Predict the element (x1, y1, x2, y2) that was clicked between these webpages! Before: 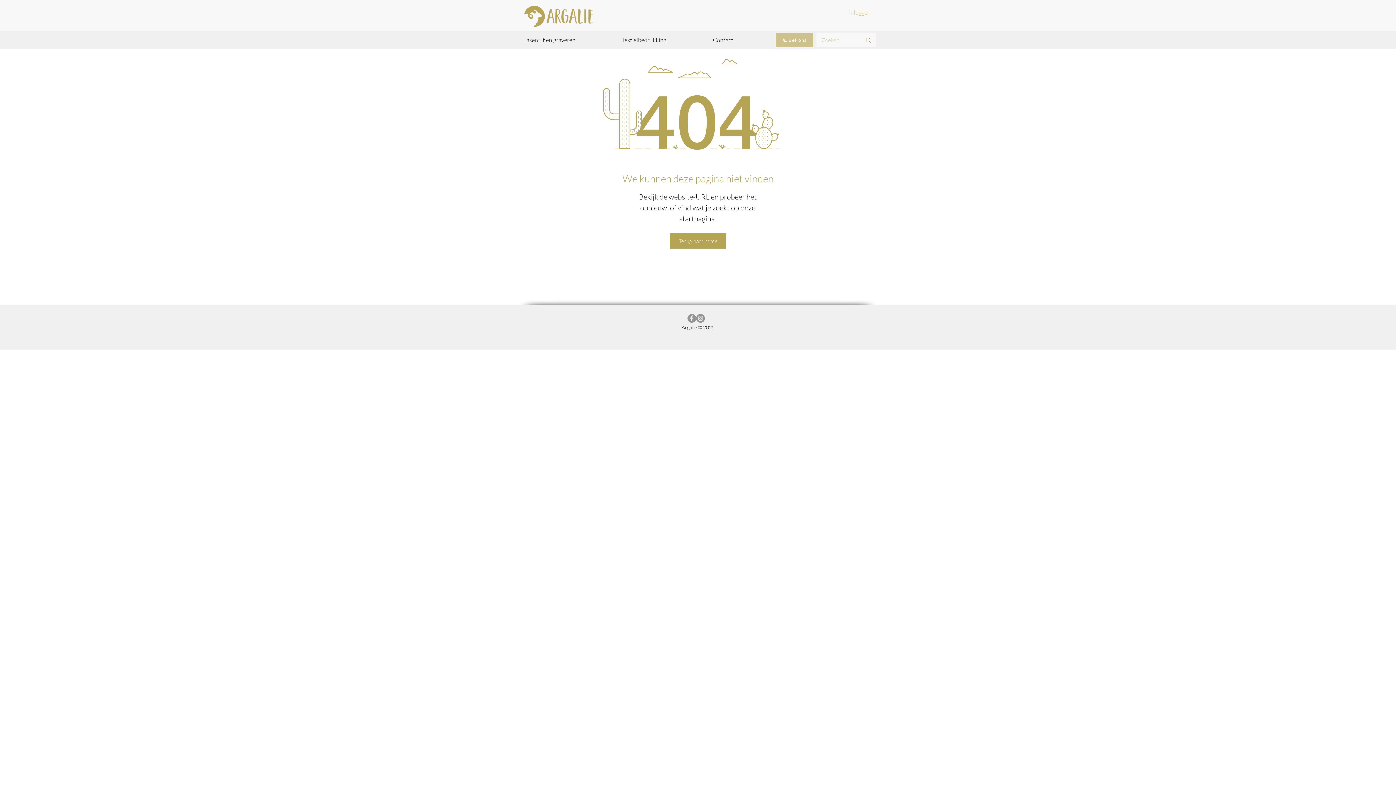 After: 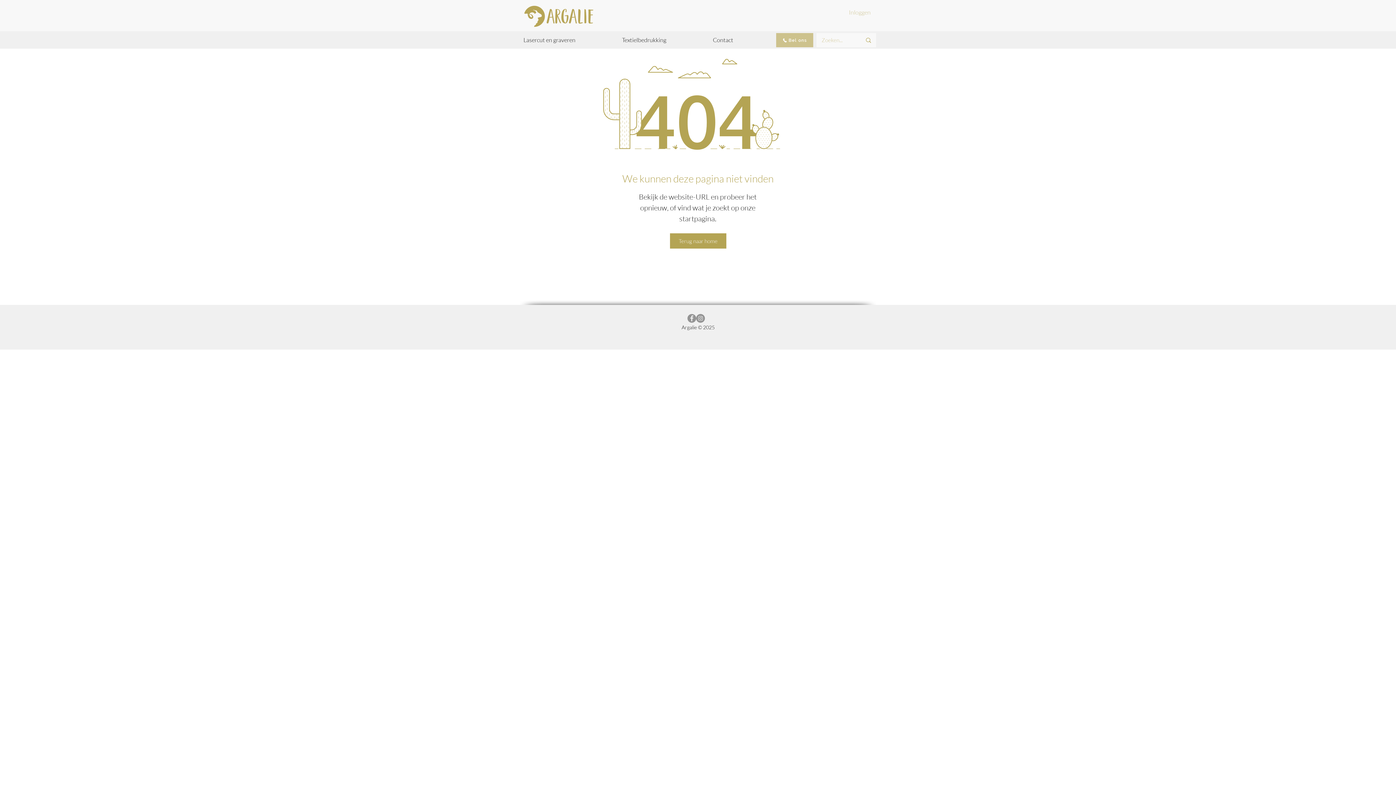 Action: label: Inloggen bbox: (844, 6, 876, 18)